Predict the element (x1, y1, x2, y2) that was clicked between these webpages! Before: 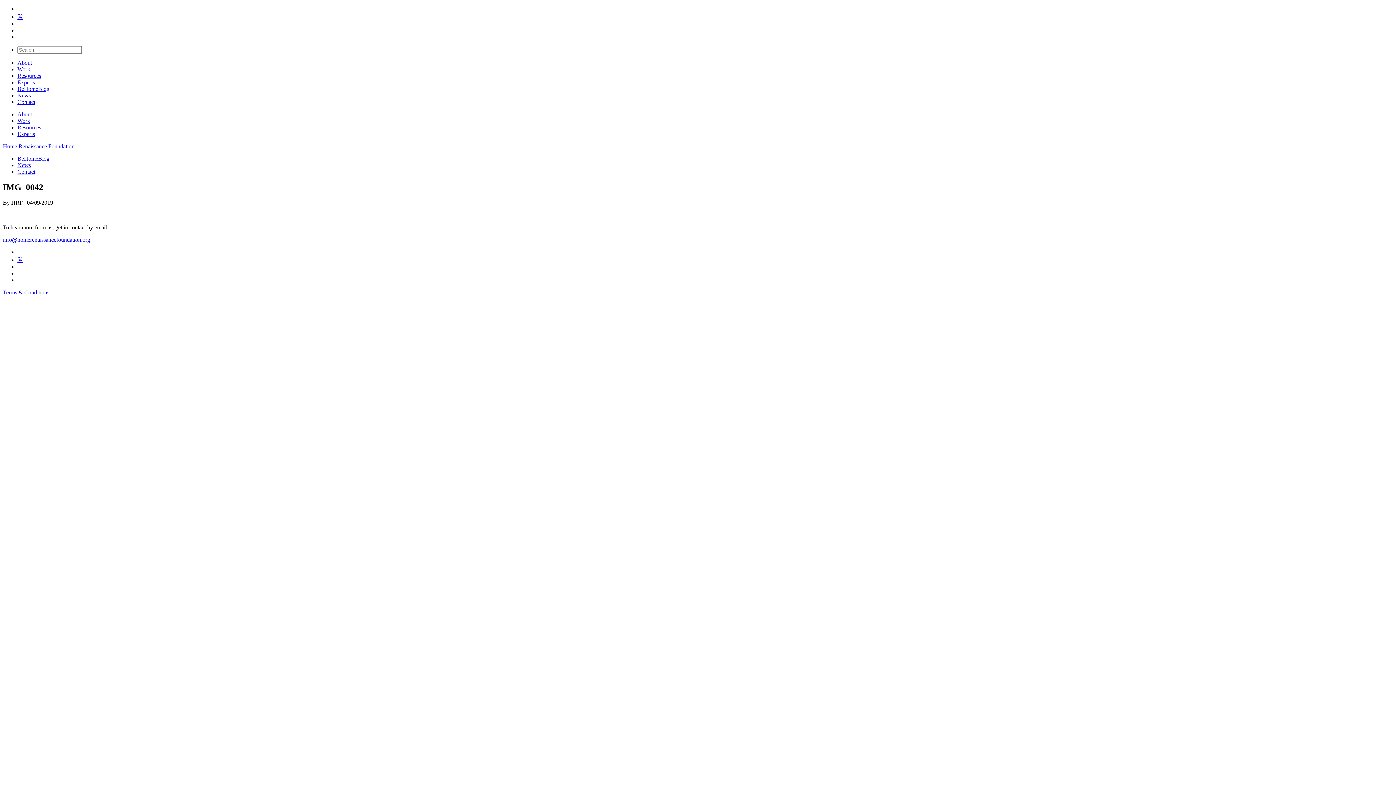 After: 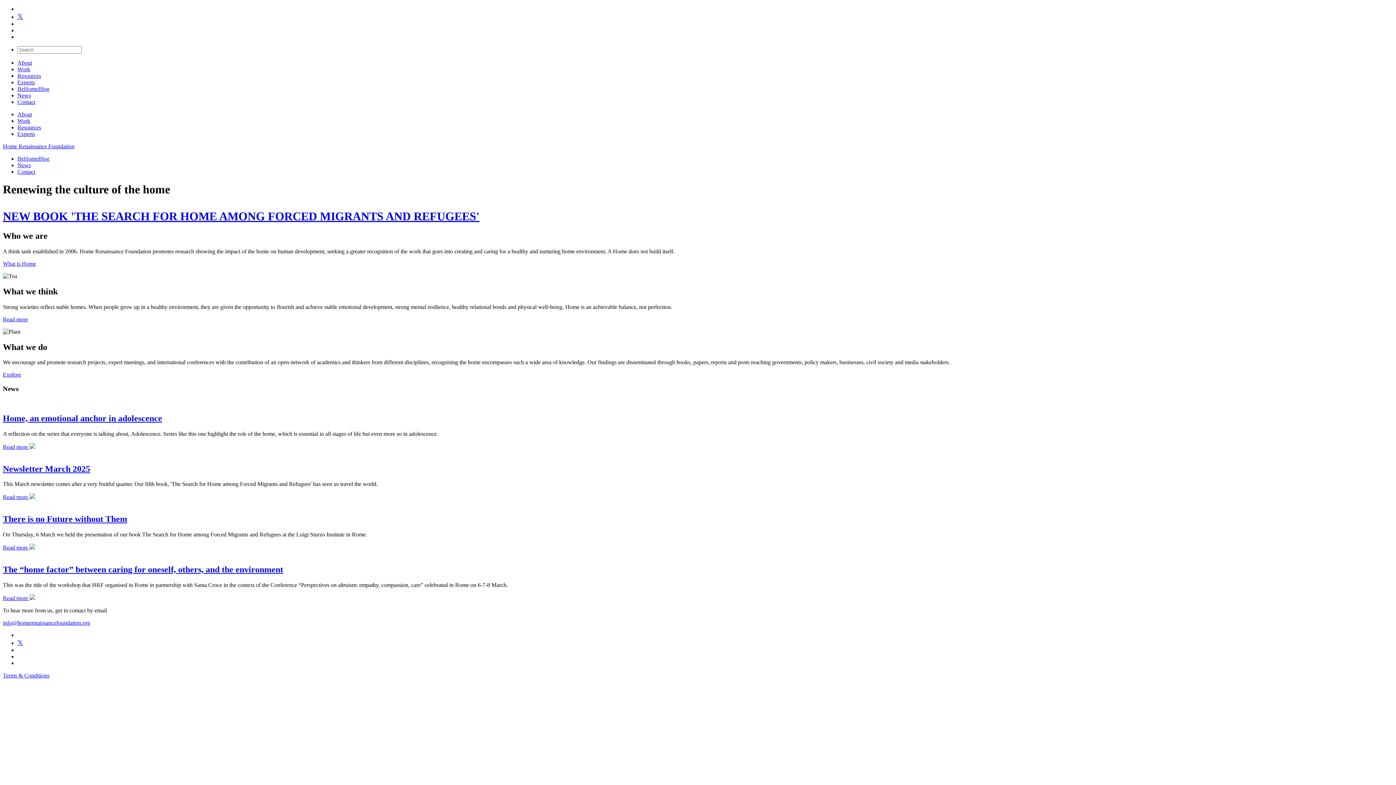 Action: label: Home Renaissance Foundation bbox: (2, 143, 74, 149)